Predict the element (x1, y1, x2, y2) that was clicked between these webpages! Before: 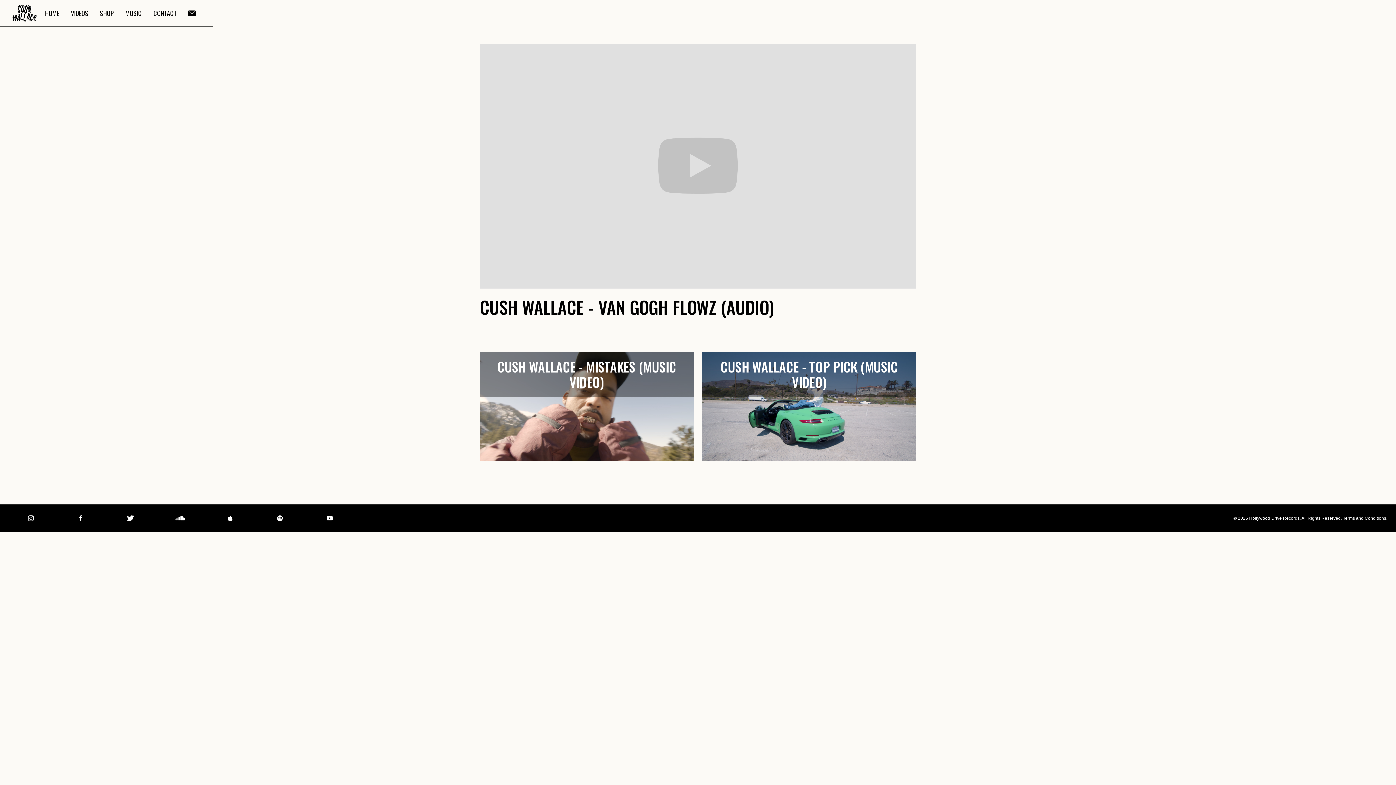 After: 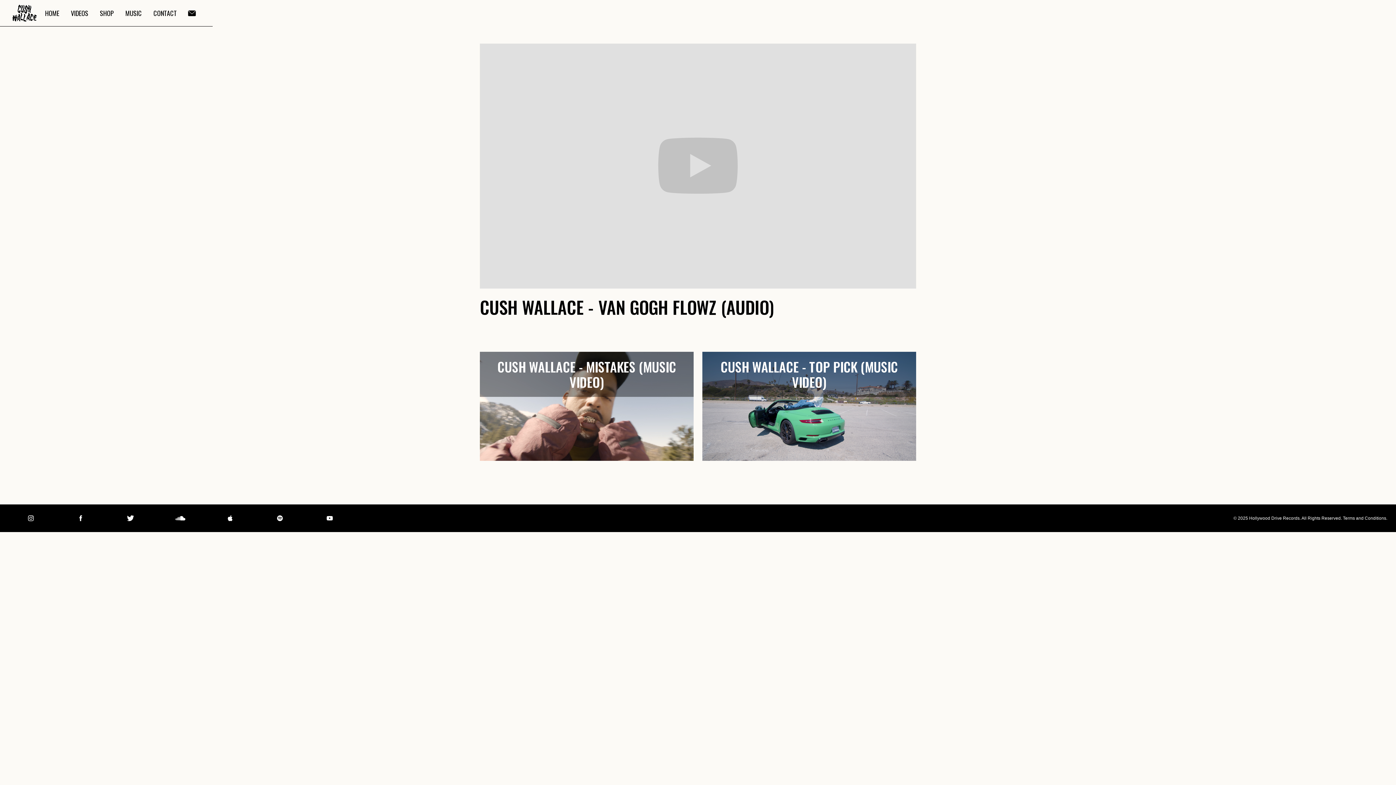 Action: bbox: (324, 513, 334, 523)